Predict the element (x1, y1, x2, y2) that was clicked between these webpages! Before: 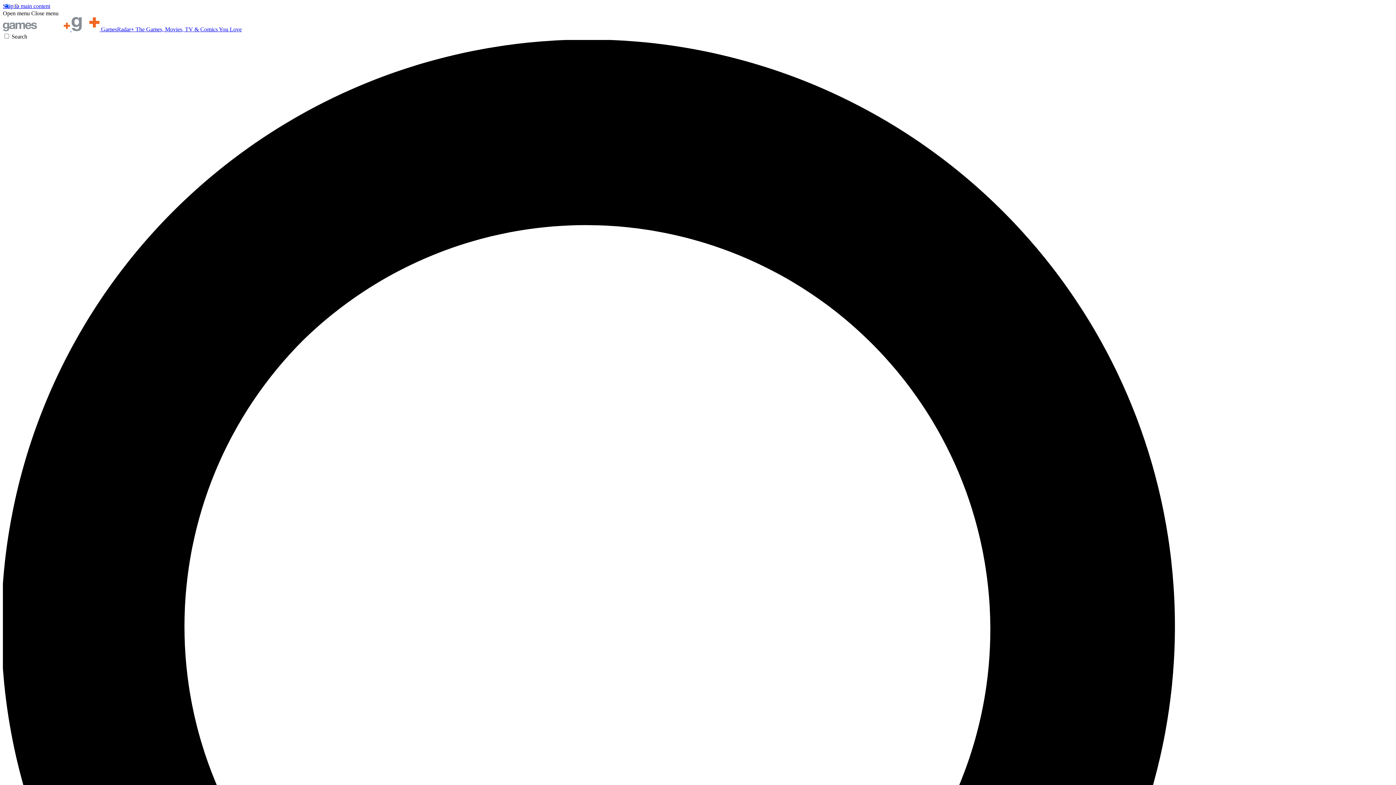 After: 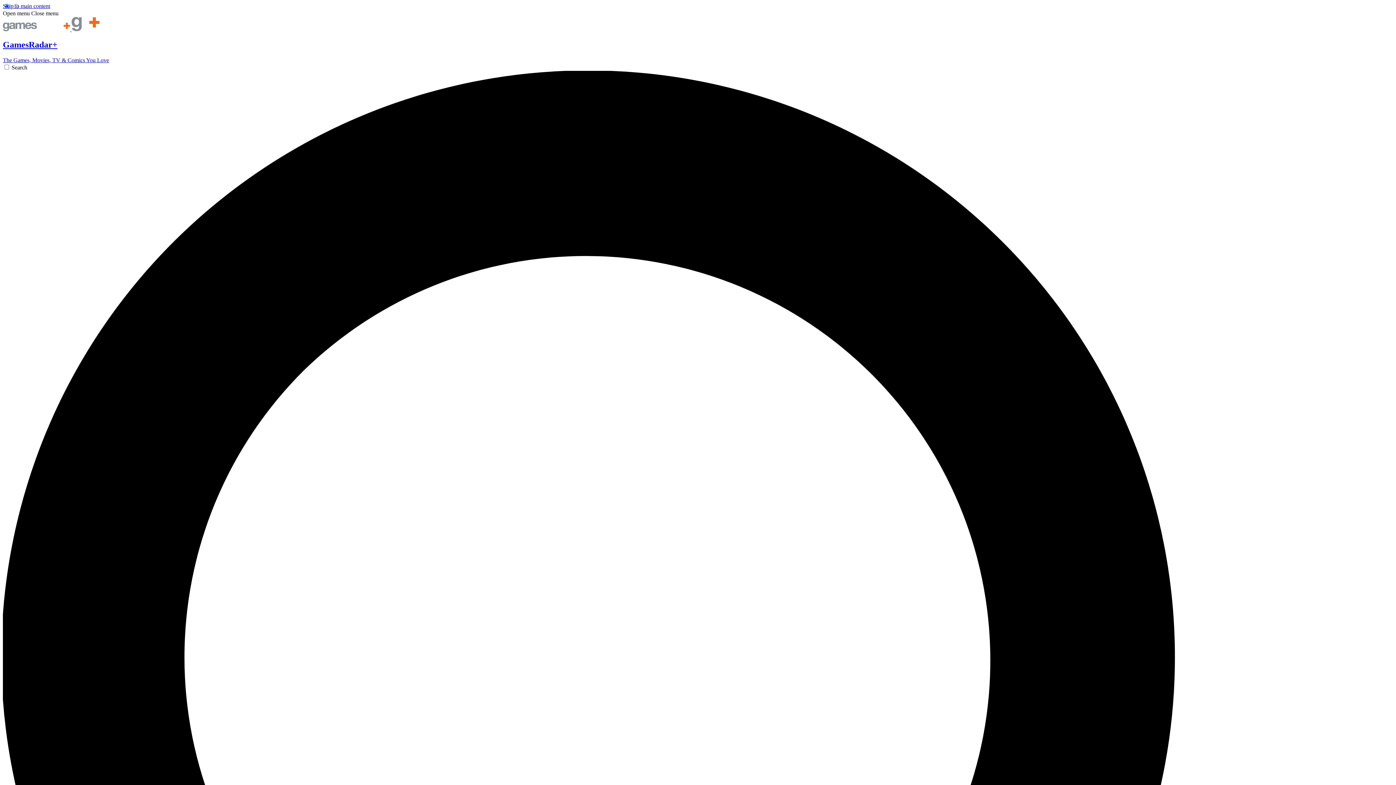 Action: bbox: (2, 26, 241, 32) label:   GamesRadar+ The Games, Movies, TV & Comics You Love